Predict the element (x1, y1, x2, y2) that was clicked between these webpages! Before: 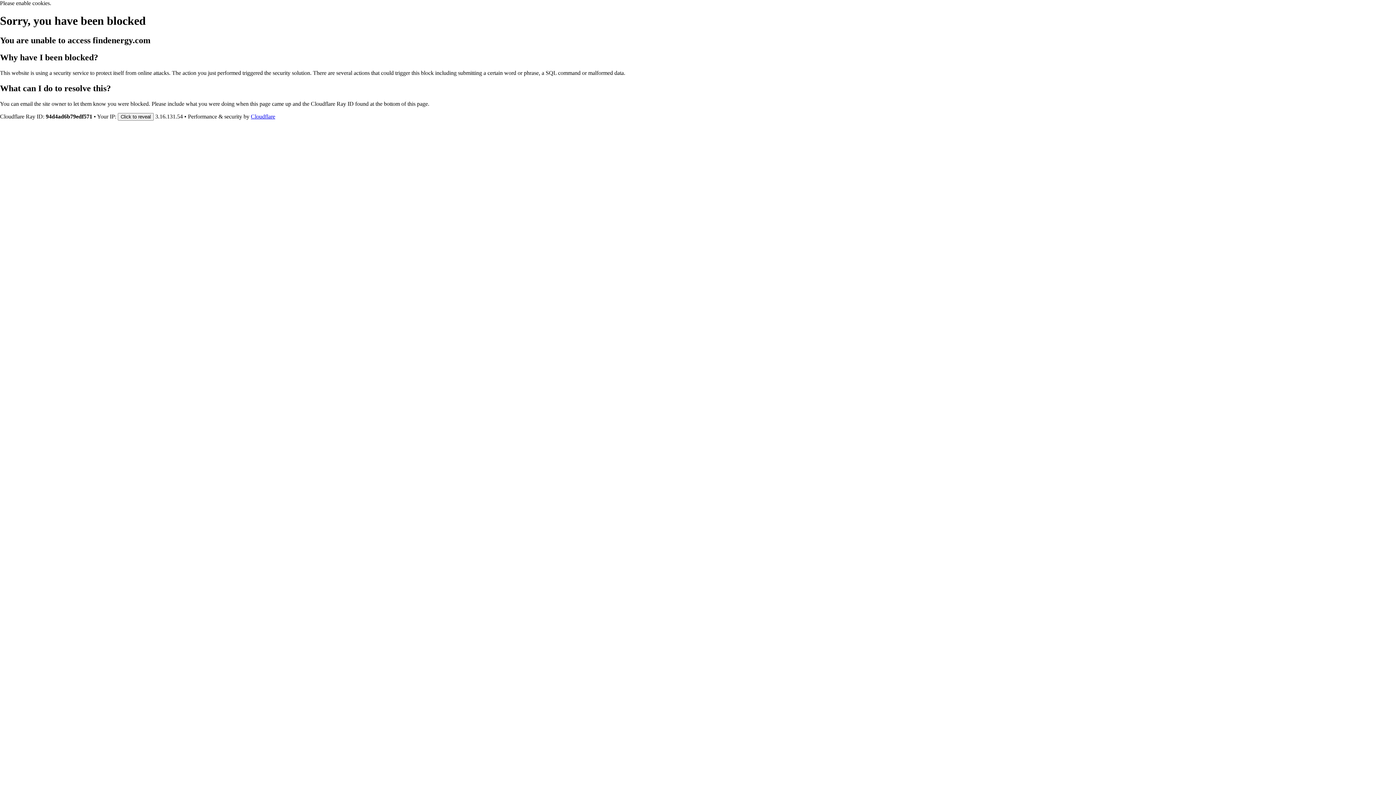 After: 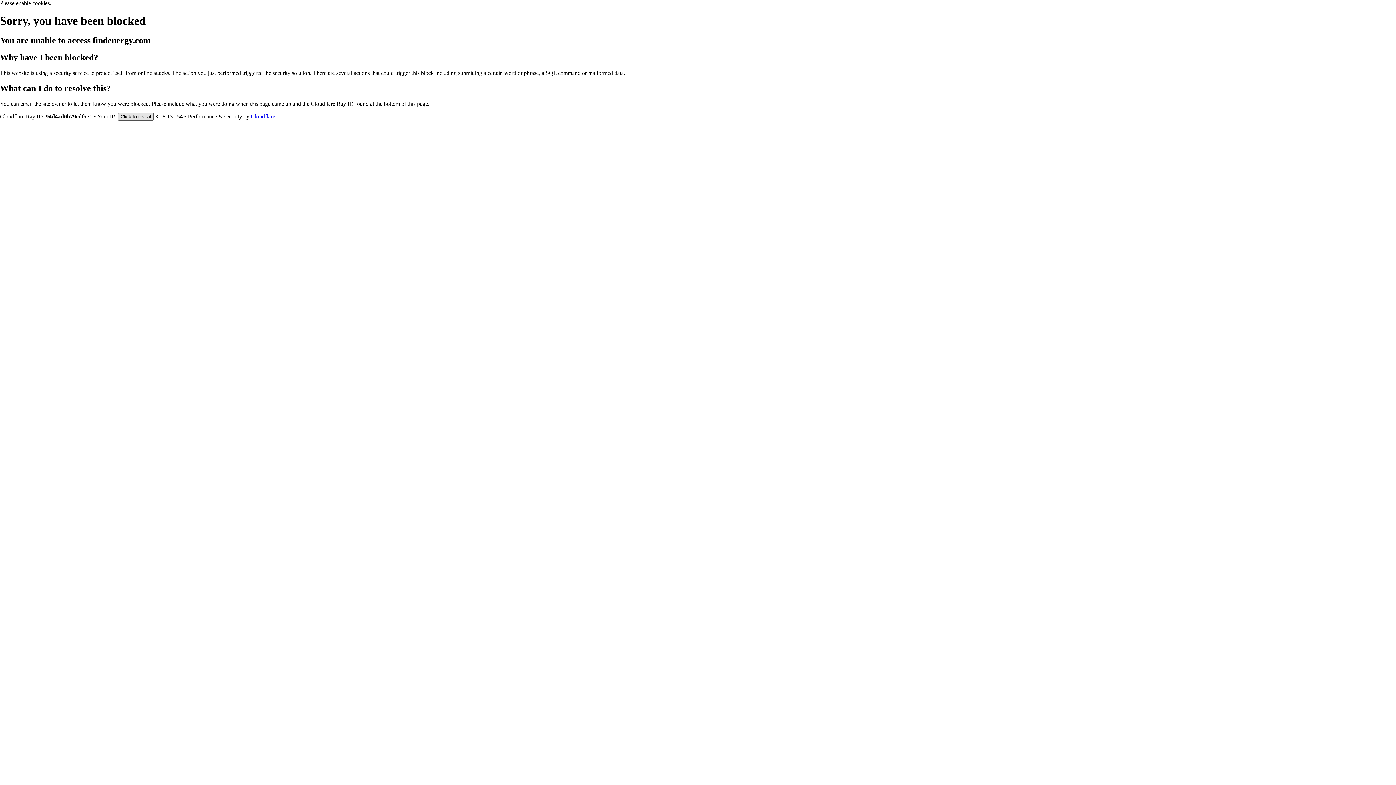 Action: label: Click to reveal bbox: (117, 112, 153, 120)